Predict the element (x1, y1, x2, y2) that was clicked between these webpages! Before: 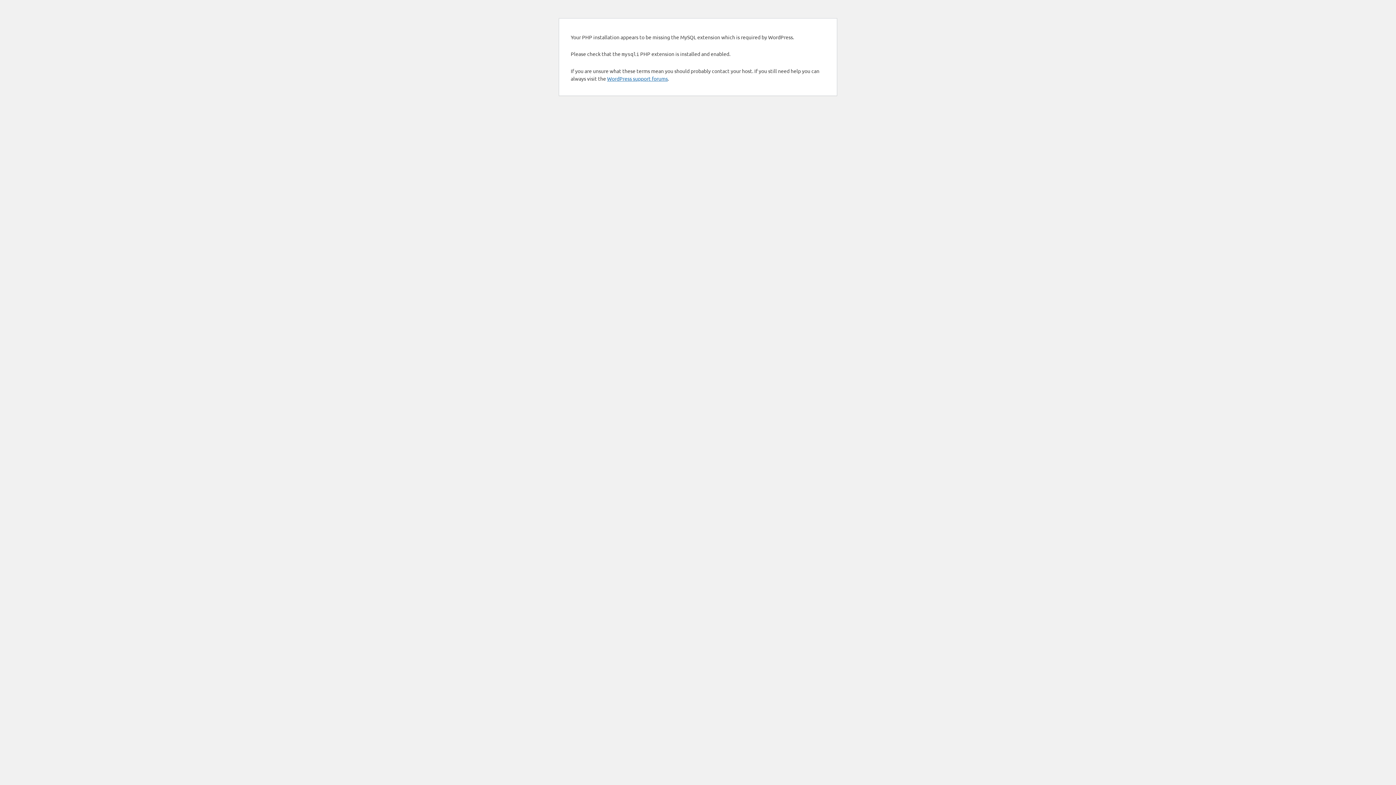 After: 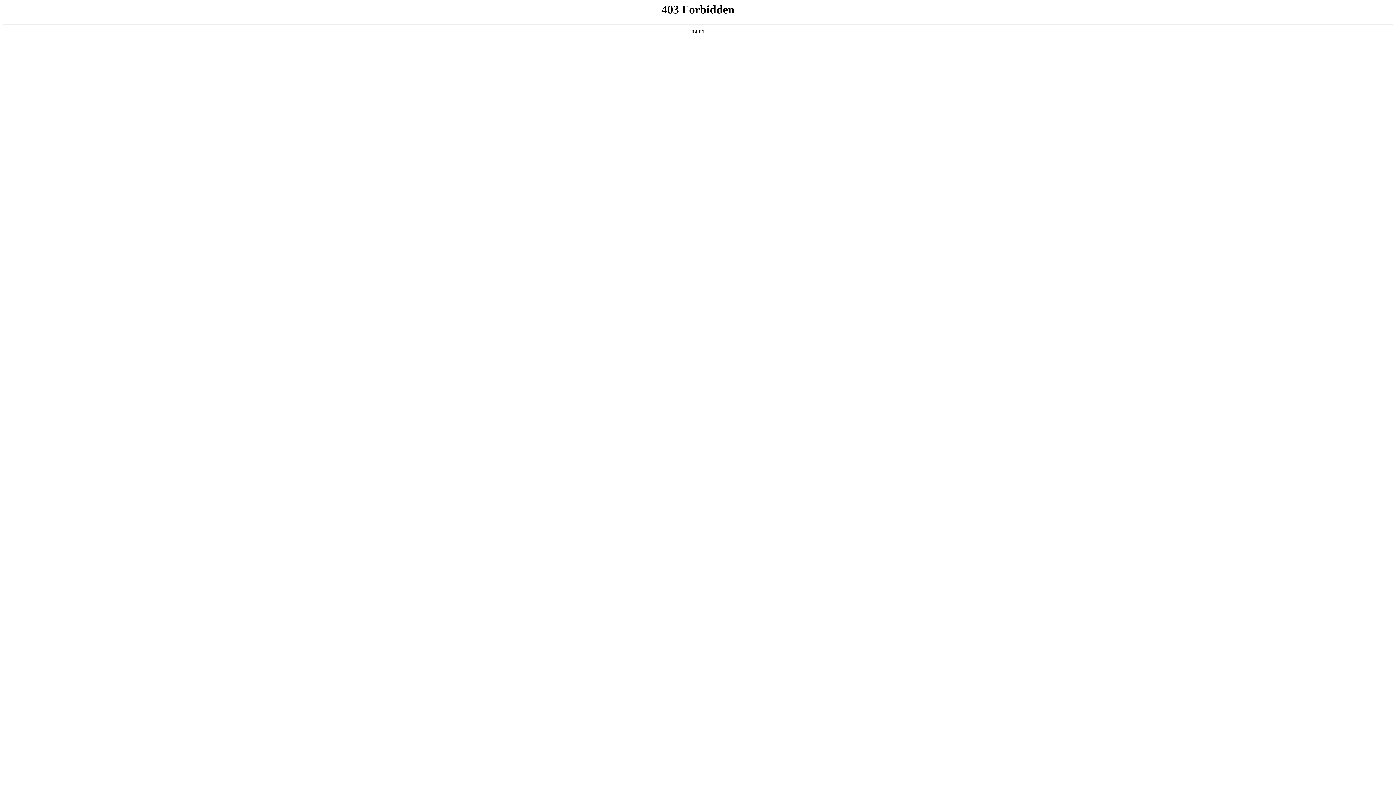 Action: label: WordPress support forums bbox: (607, 75, 668, 81)